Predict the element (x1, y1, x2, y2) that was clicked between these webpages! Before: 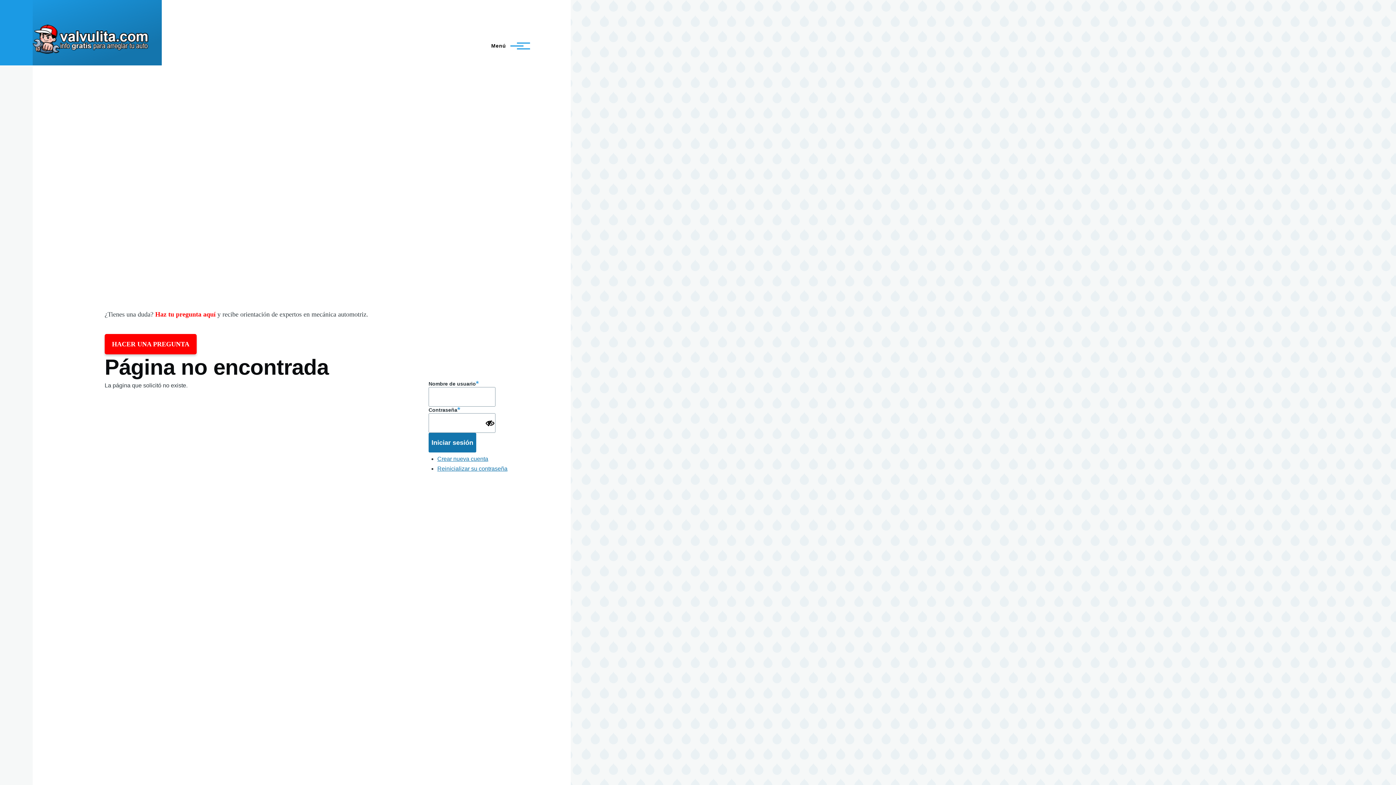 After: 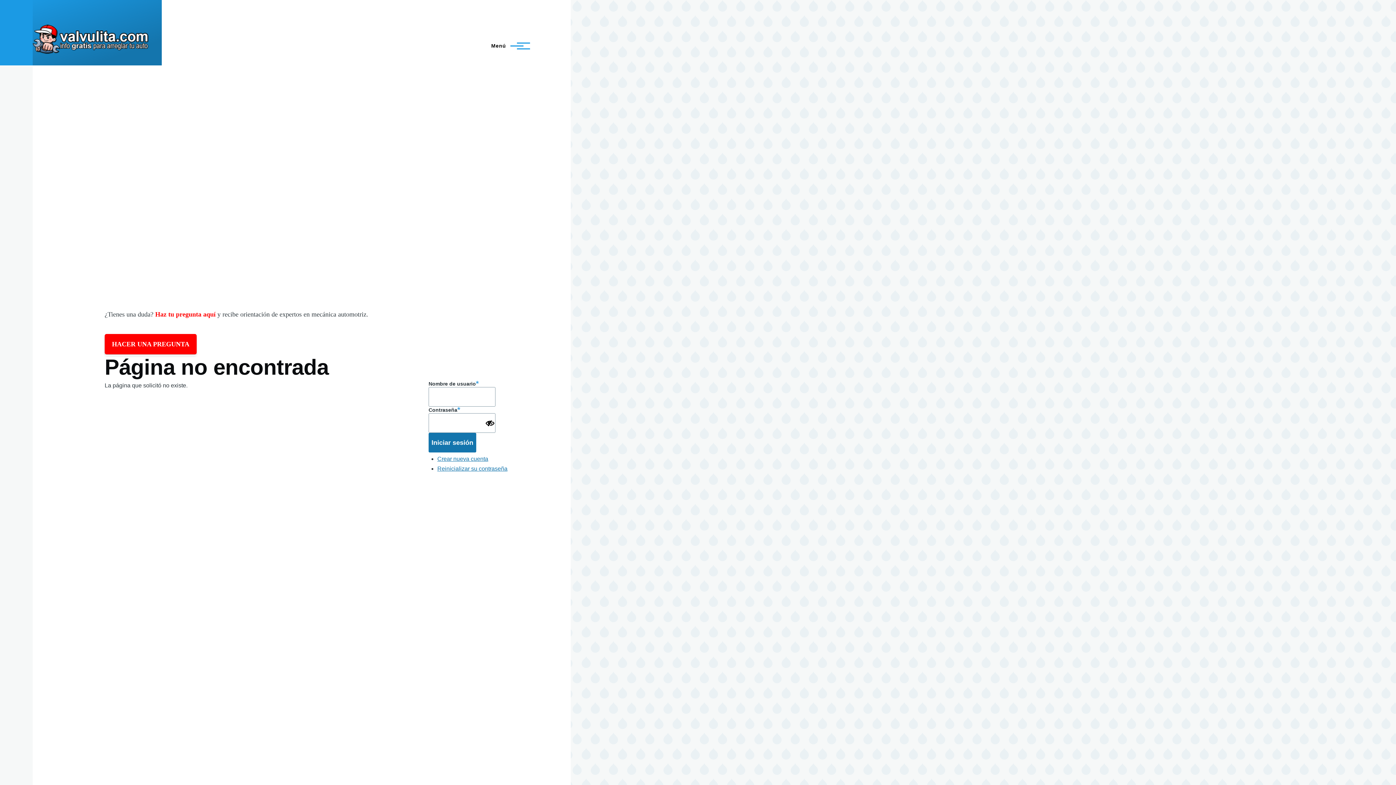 Action: label: HACER UNA PREGUNTA bbox: (104, 334, 196, 354)